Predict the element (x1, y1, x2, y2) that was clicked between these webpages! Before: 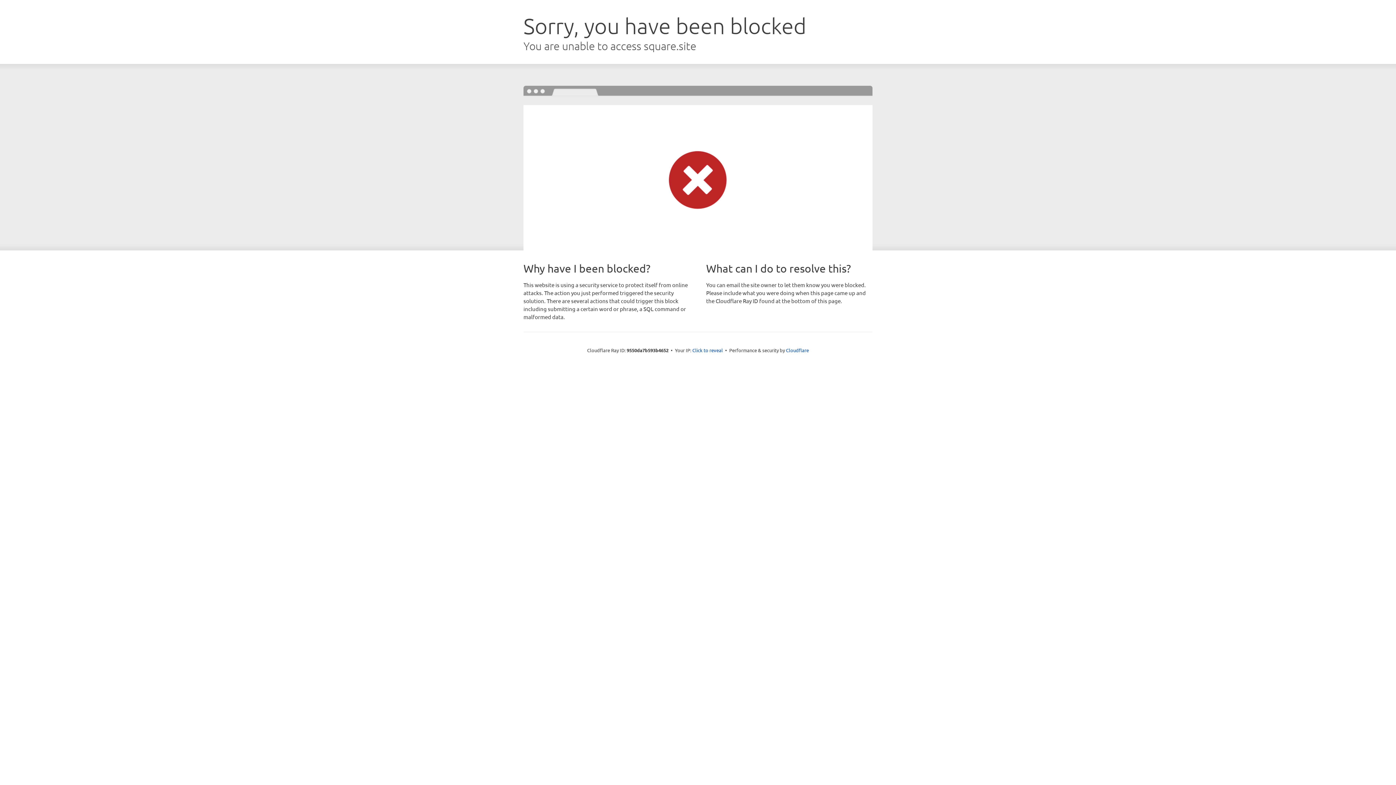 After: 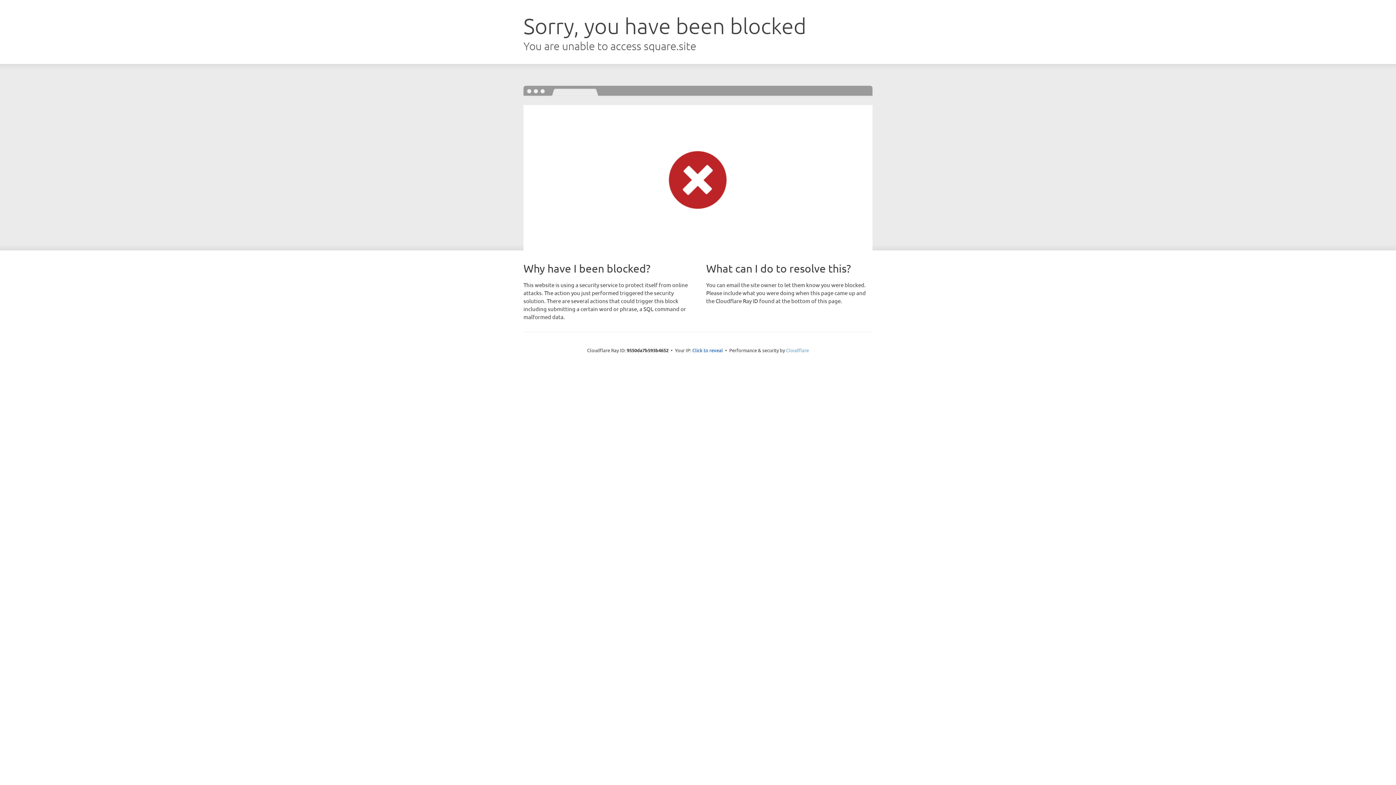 Action: bbox: (786, 347, 809, 353) label: Cloudflare